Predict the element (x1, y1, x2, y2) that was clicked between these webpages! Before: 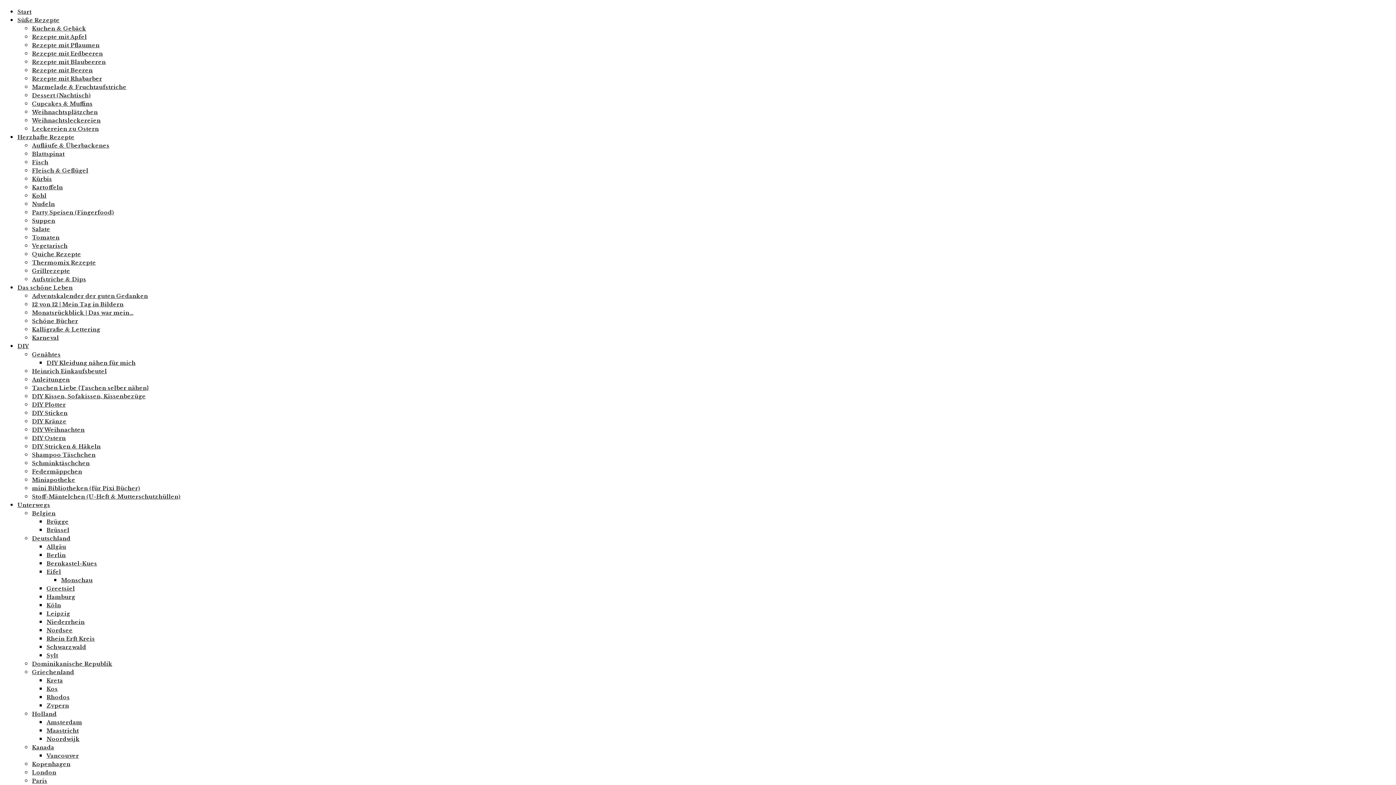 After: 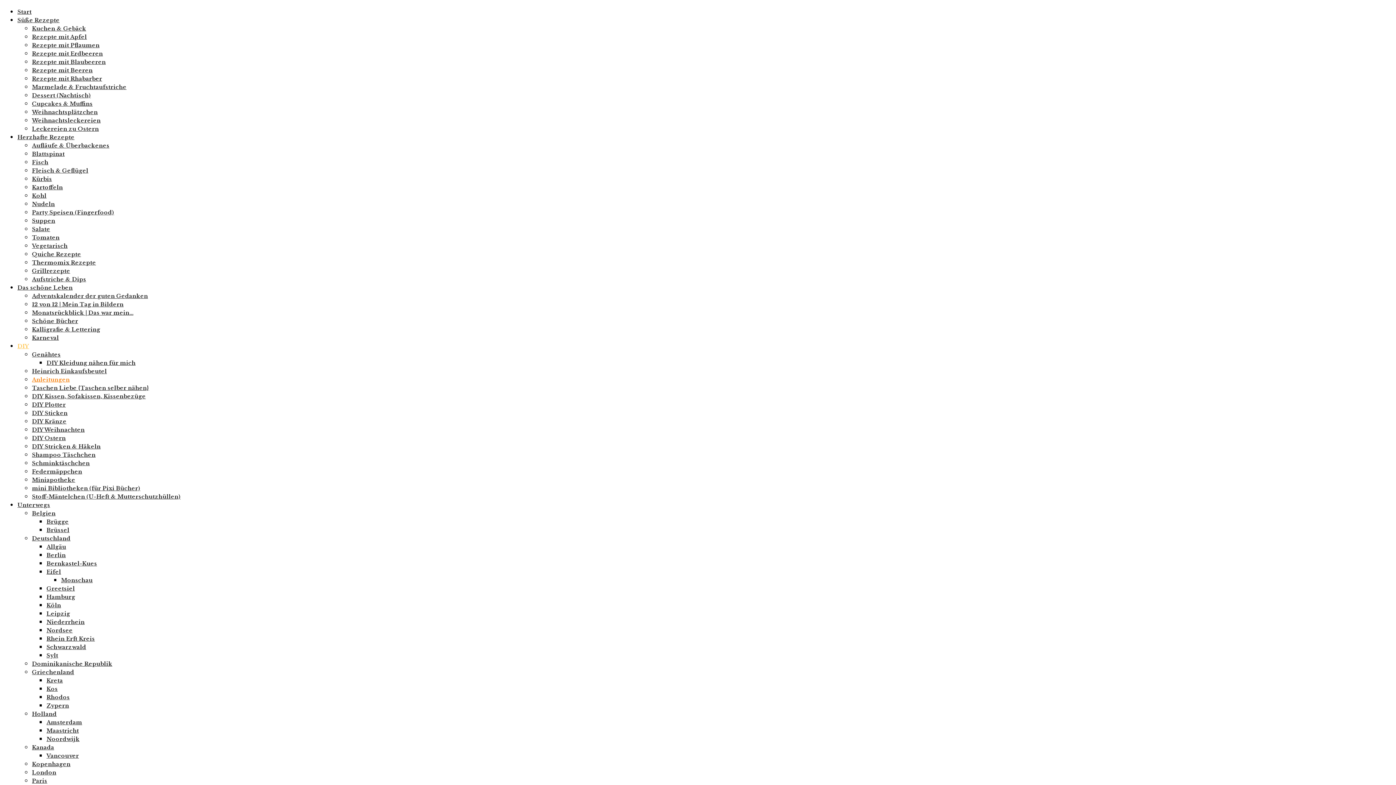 Action: label: Anleitungen bbox: (32, 376, 69, 383)